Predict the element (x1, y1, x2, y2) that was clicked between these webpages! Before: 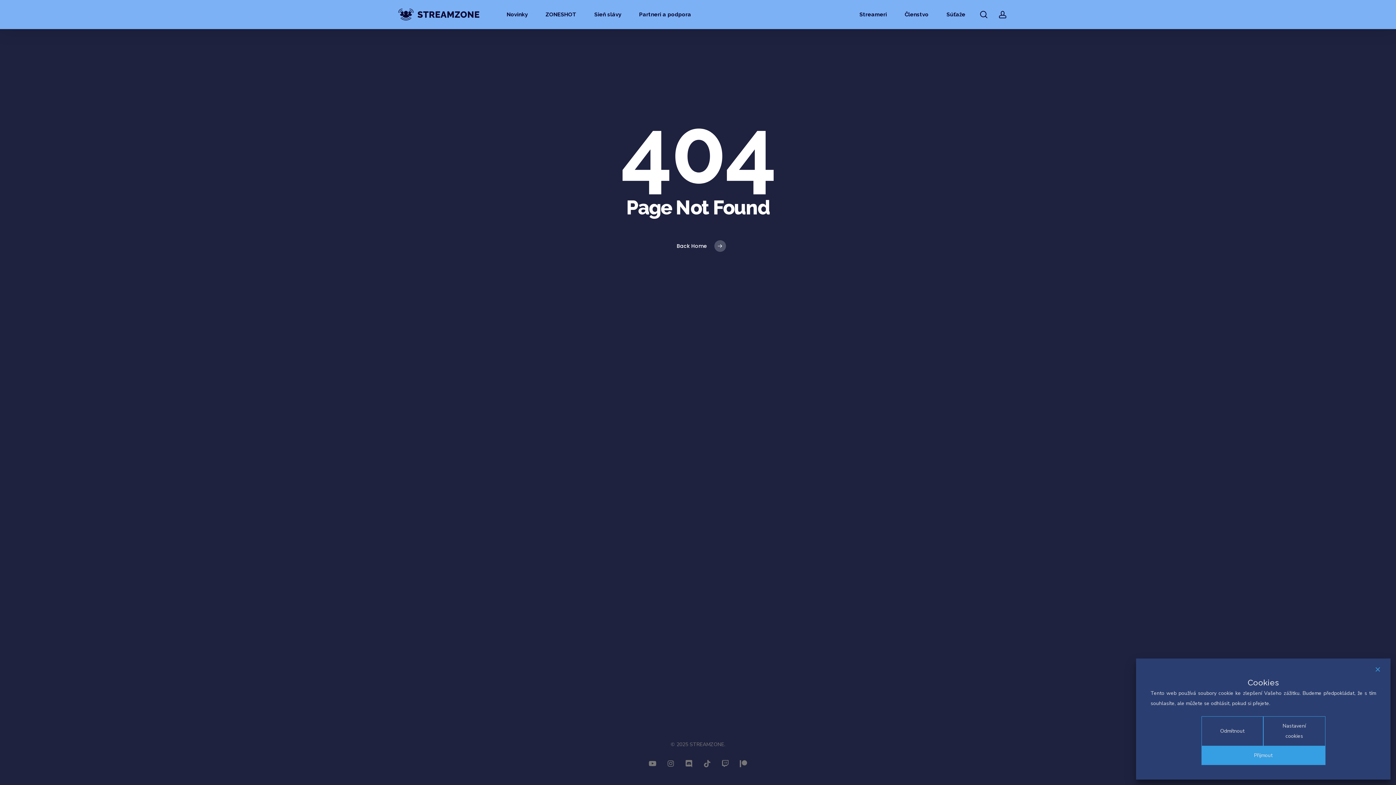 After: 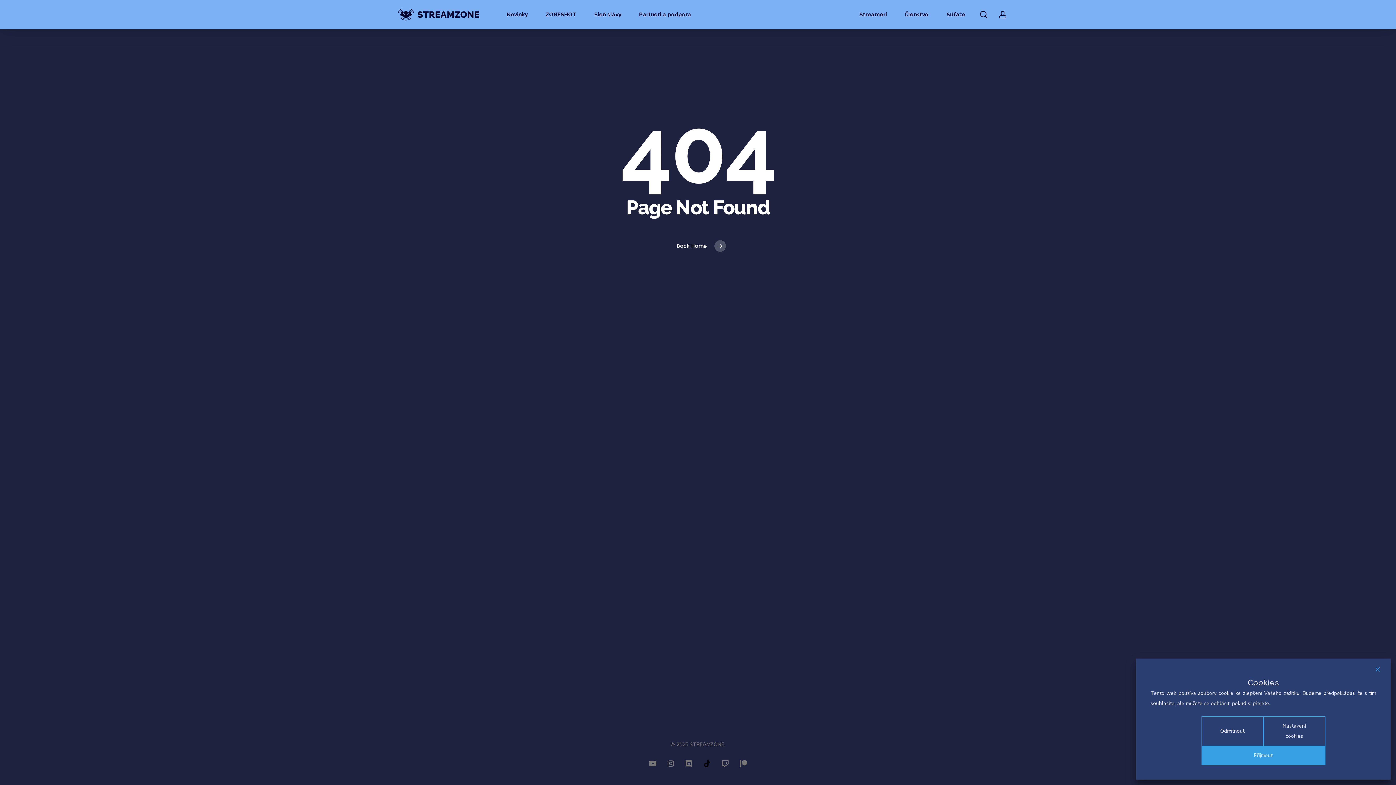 Action: bbox: (701, 758, 712, 769) label: tiktok